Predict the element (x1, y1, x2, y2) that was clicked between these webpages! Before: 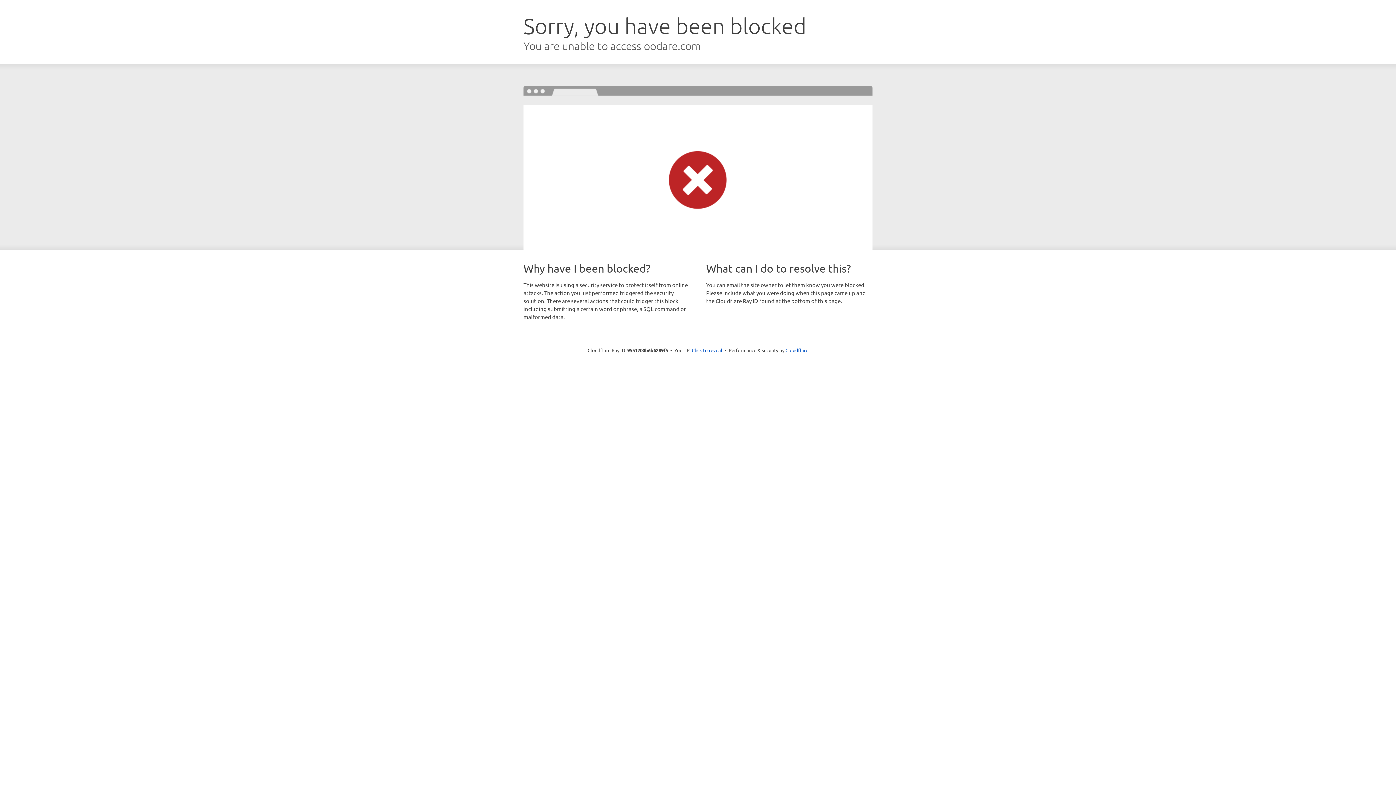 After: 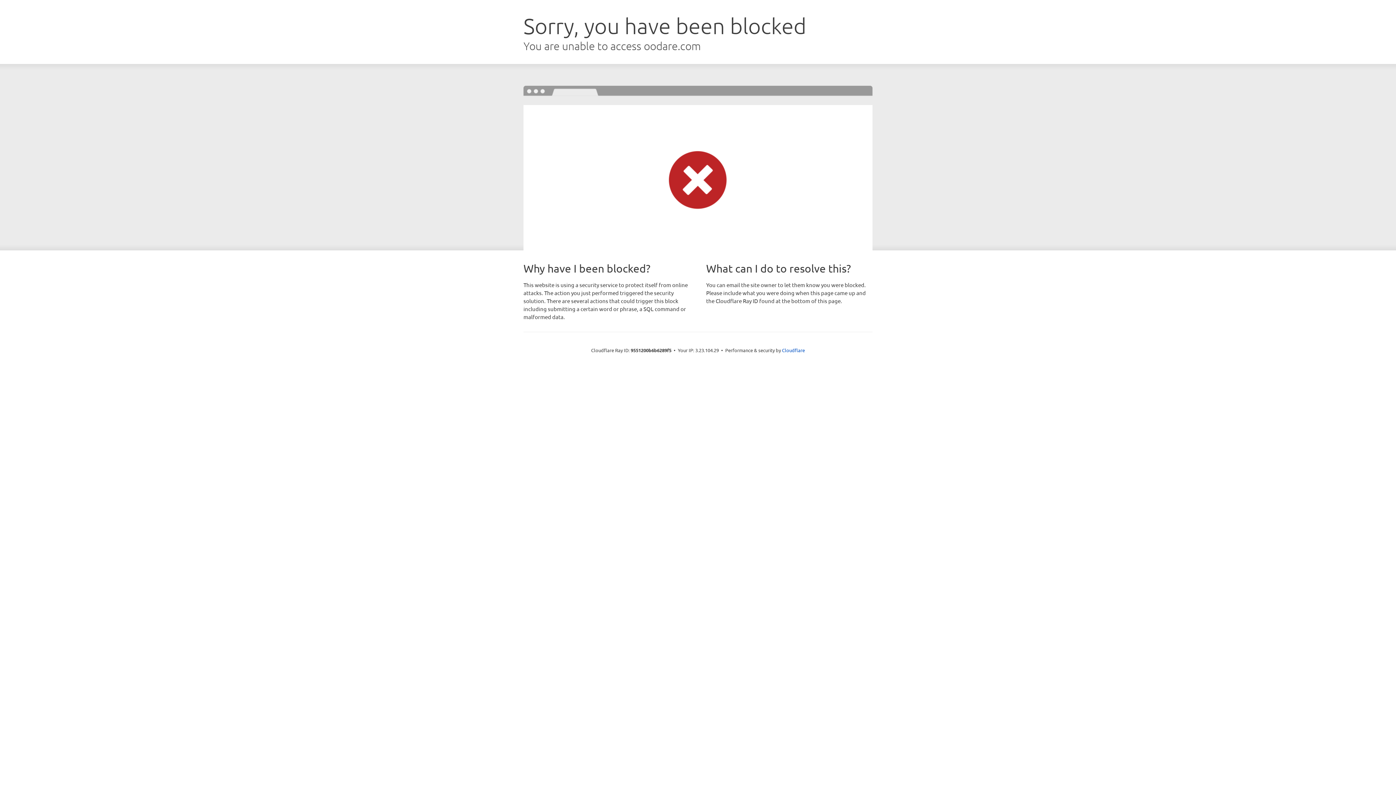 Action: bbox: (692, 346, 722, 353) label: Click to reveal